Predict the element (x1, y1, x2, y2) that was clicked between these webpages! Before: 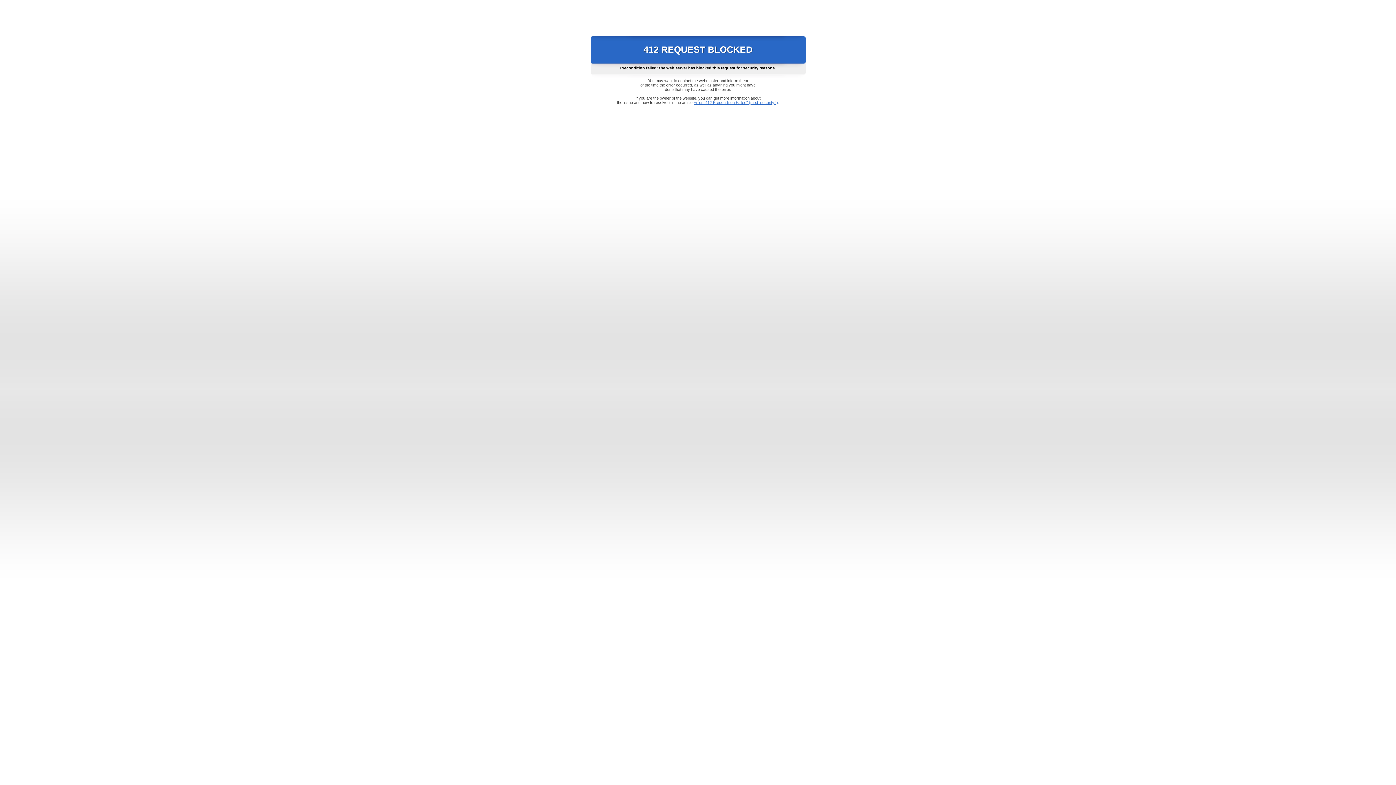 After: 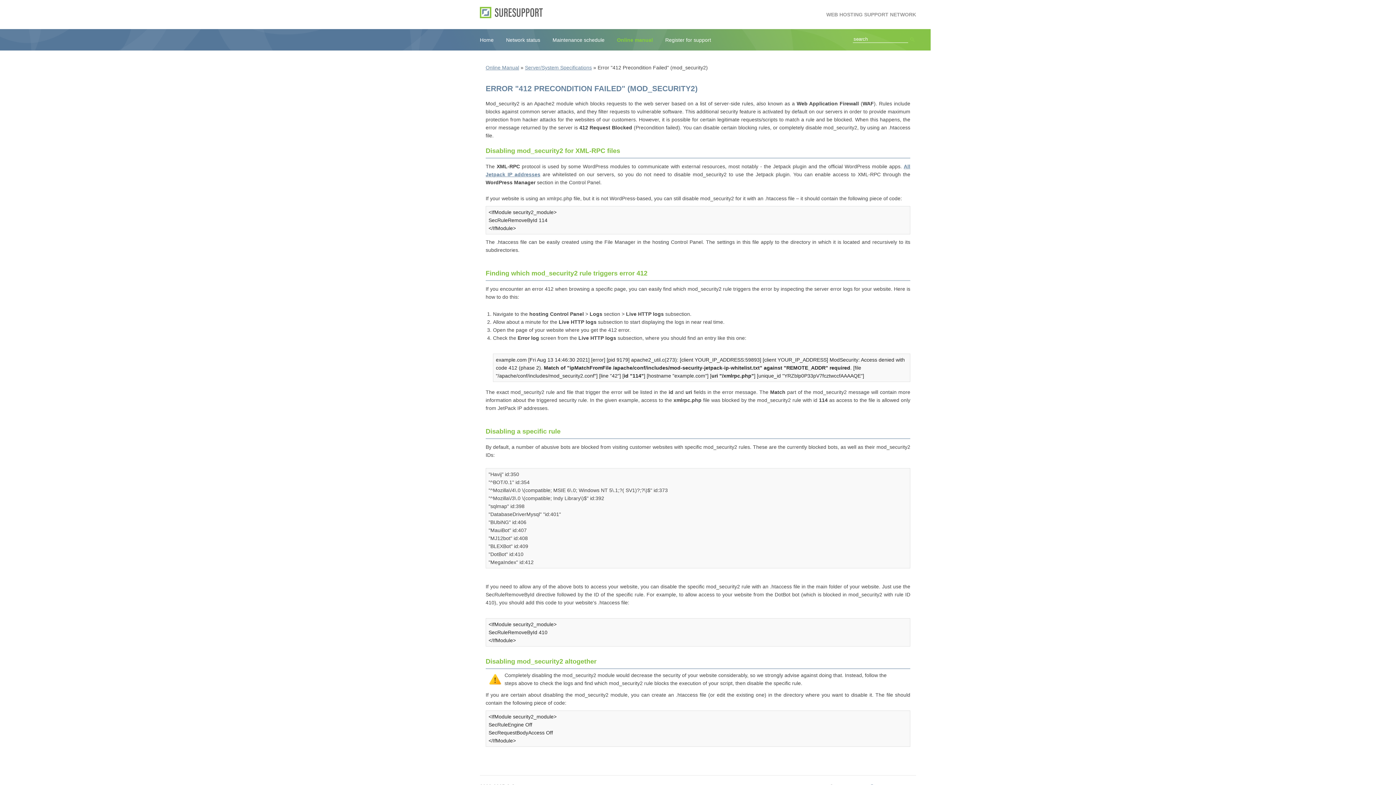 Action: label: Error "412 Precondition Failed" (mod_security2) bbox: (693, 100, 778, 104)